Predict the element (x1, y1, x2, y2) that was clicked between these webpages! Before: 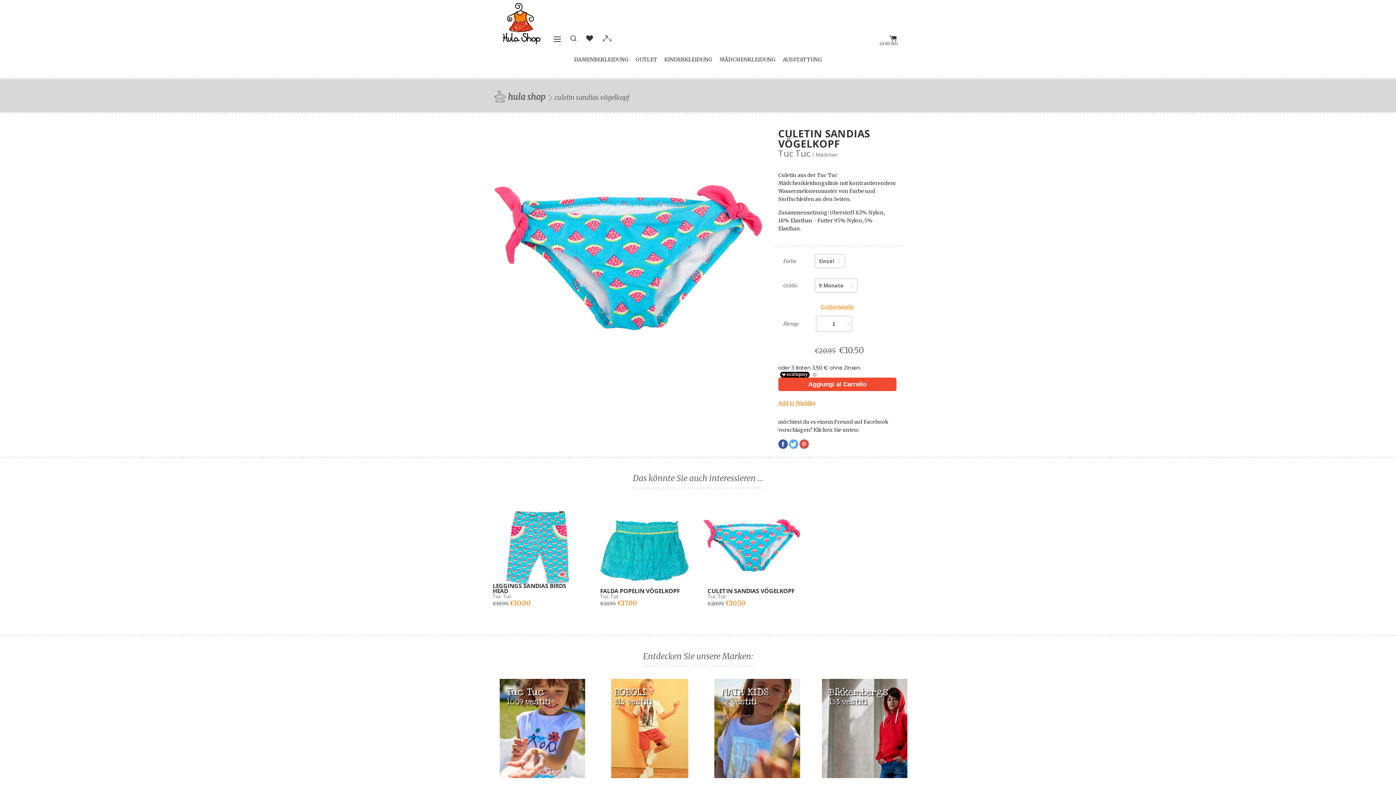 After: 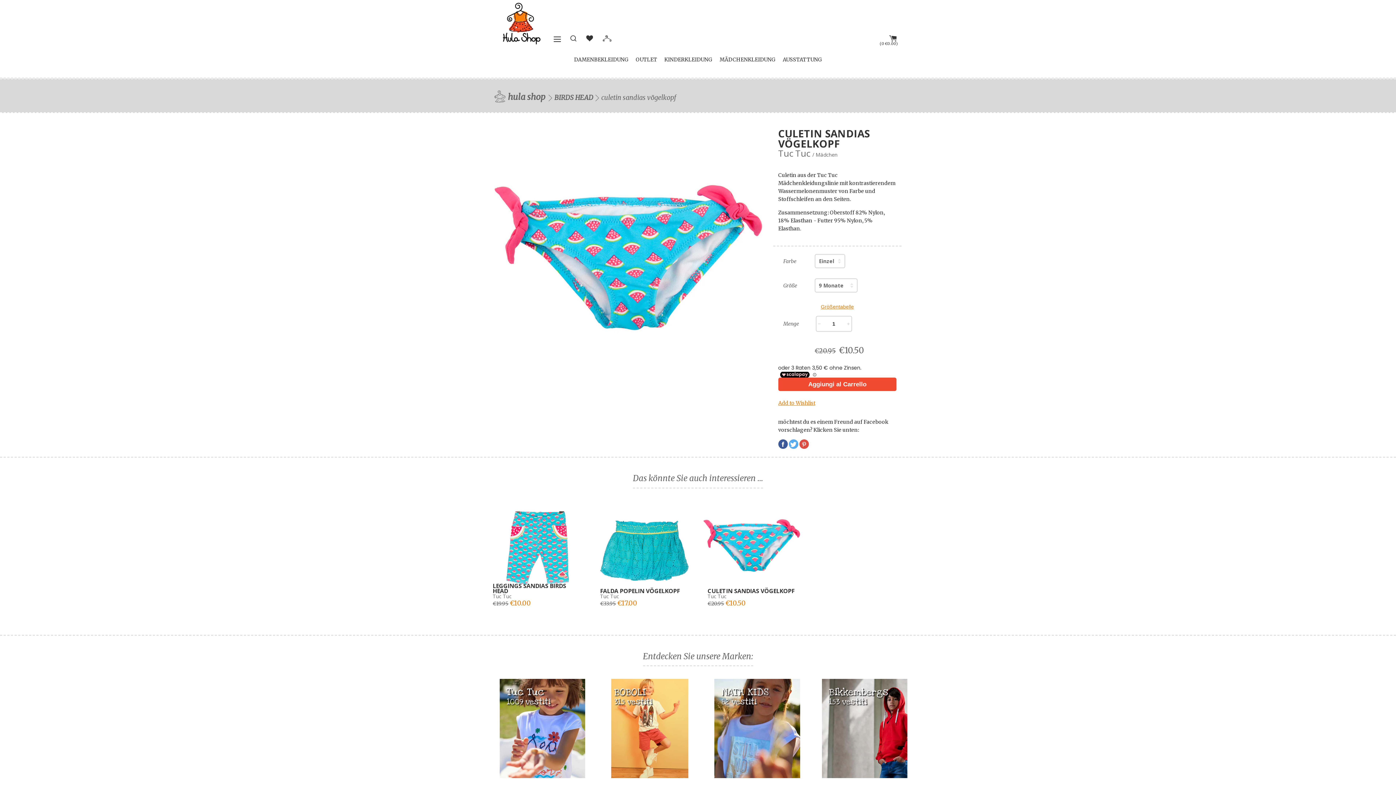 Action: bbox: (703, 497, 800, 594)